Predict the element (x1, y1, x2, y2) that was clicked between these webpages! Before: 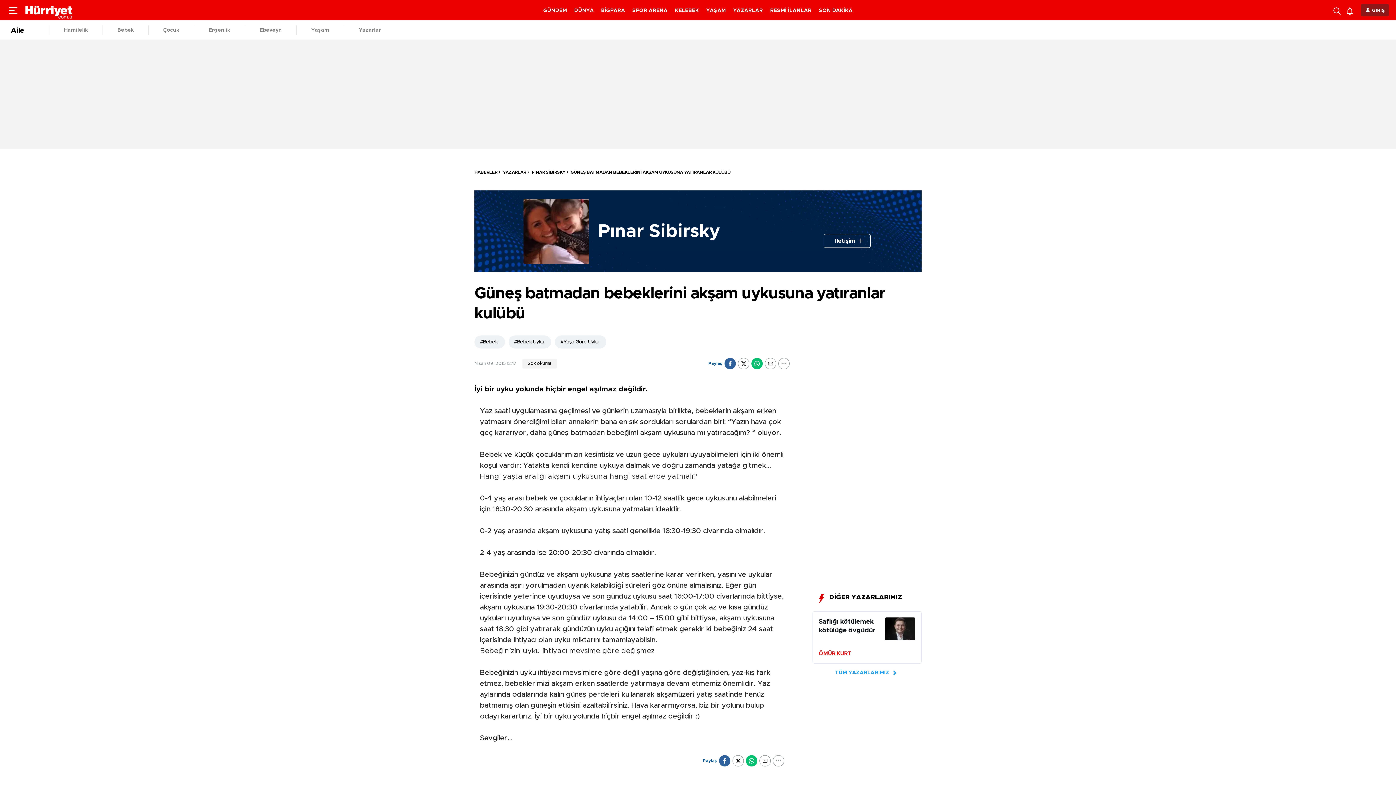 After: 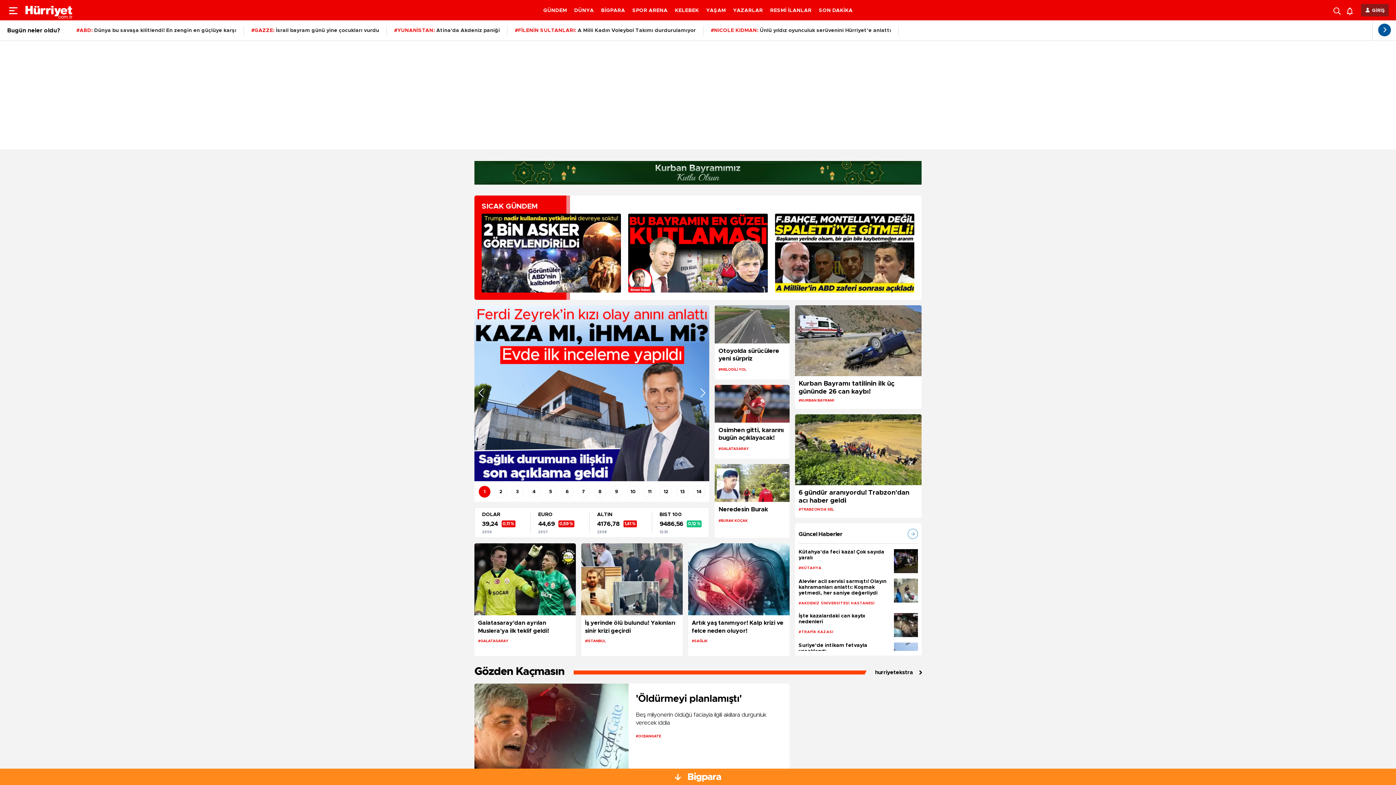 Action: label: header-logo bbox: (25, 0, 72, 20)